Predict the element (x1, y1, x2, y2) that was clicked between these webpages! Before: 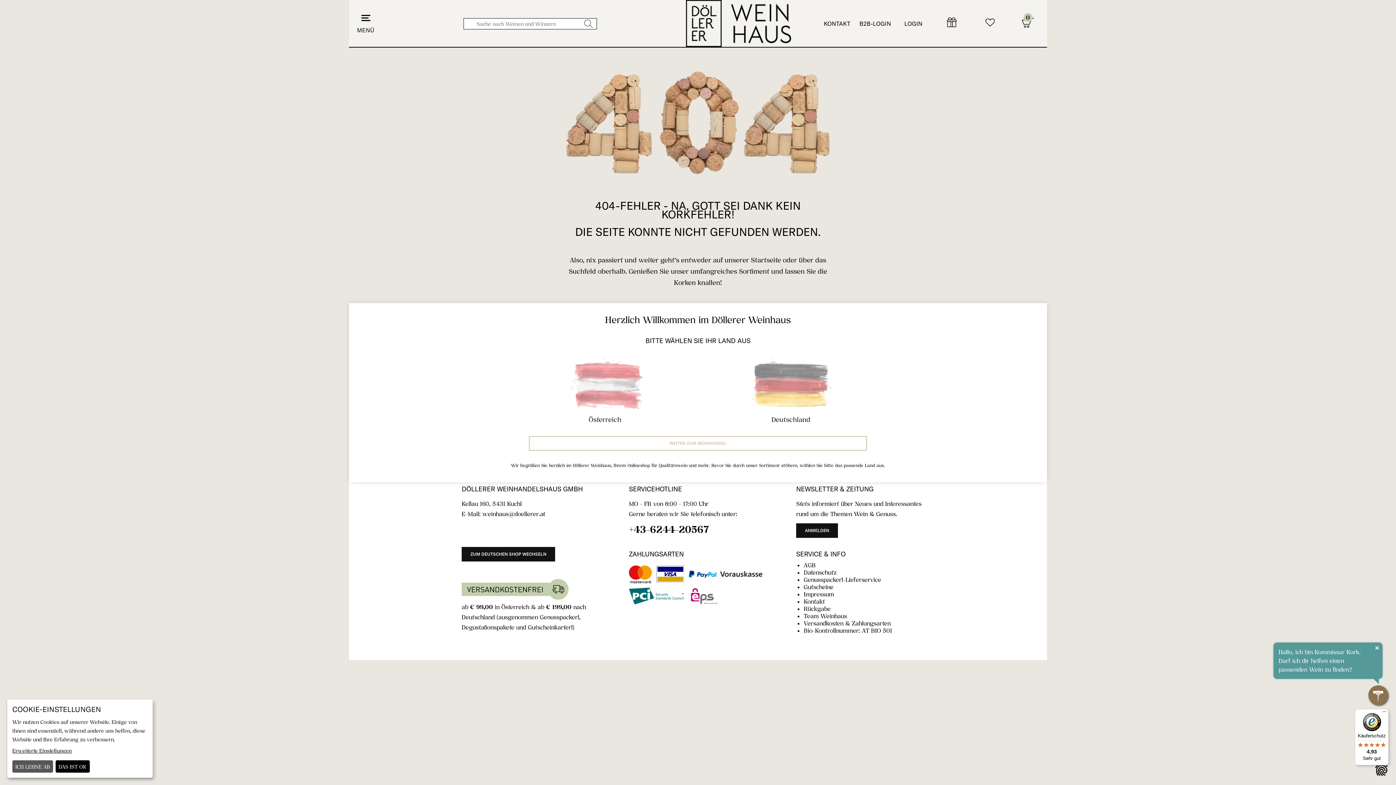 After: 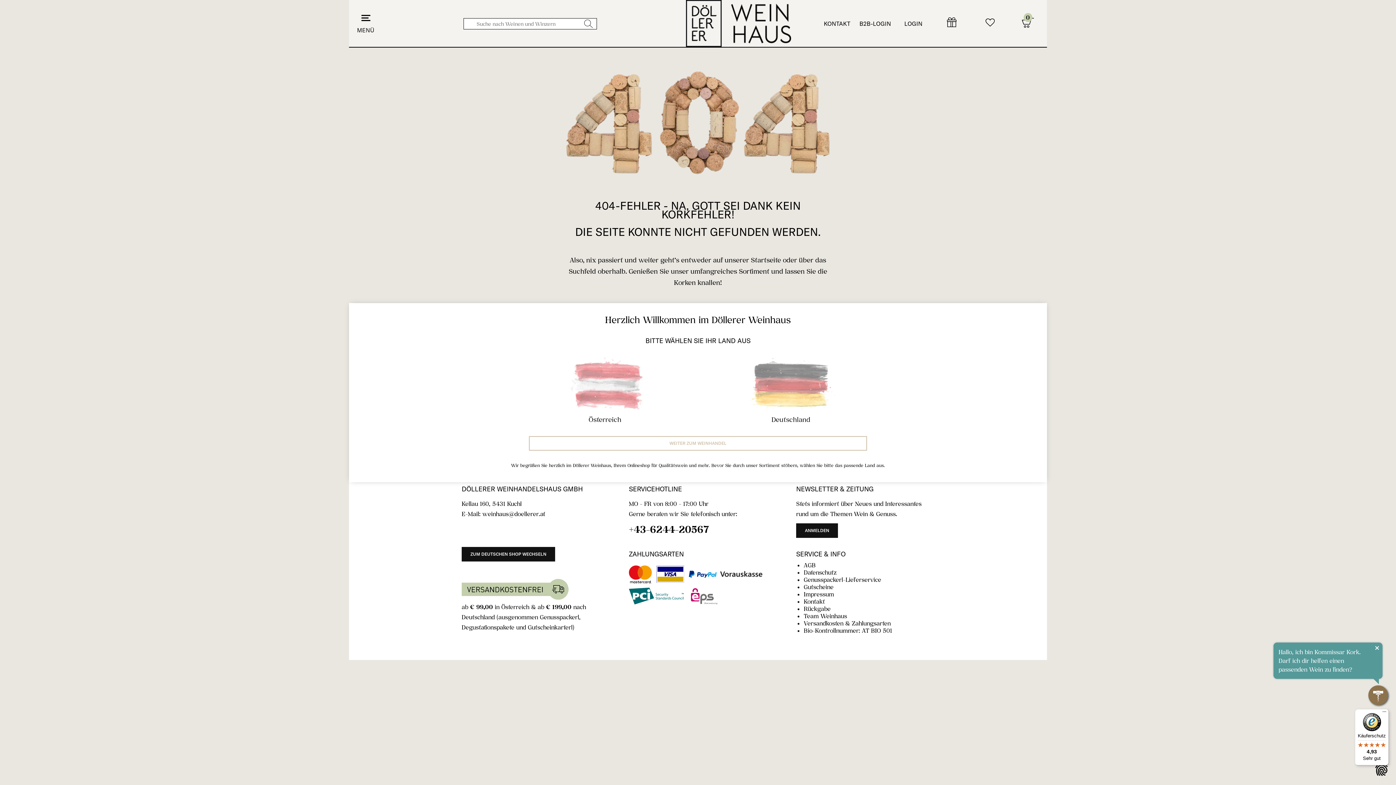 Action: label: ICH LEHNE AB bbox: (66, 760, 108, 773)